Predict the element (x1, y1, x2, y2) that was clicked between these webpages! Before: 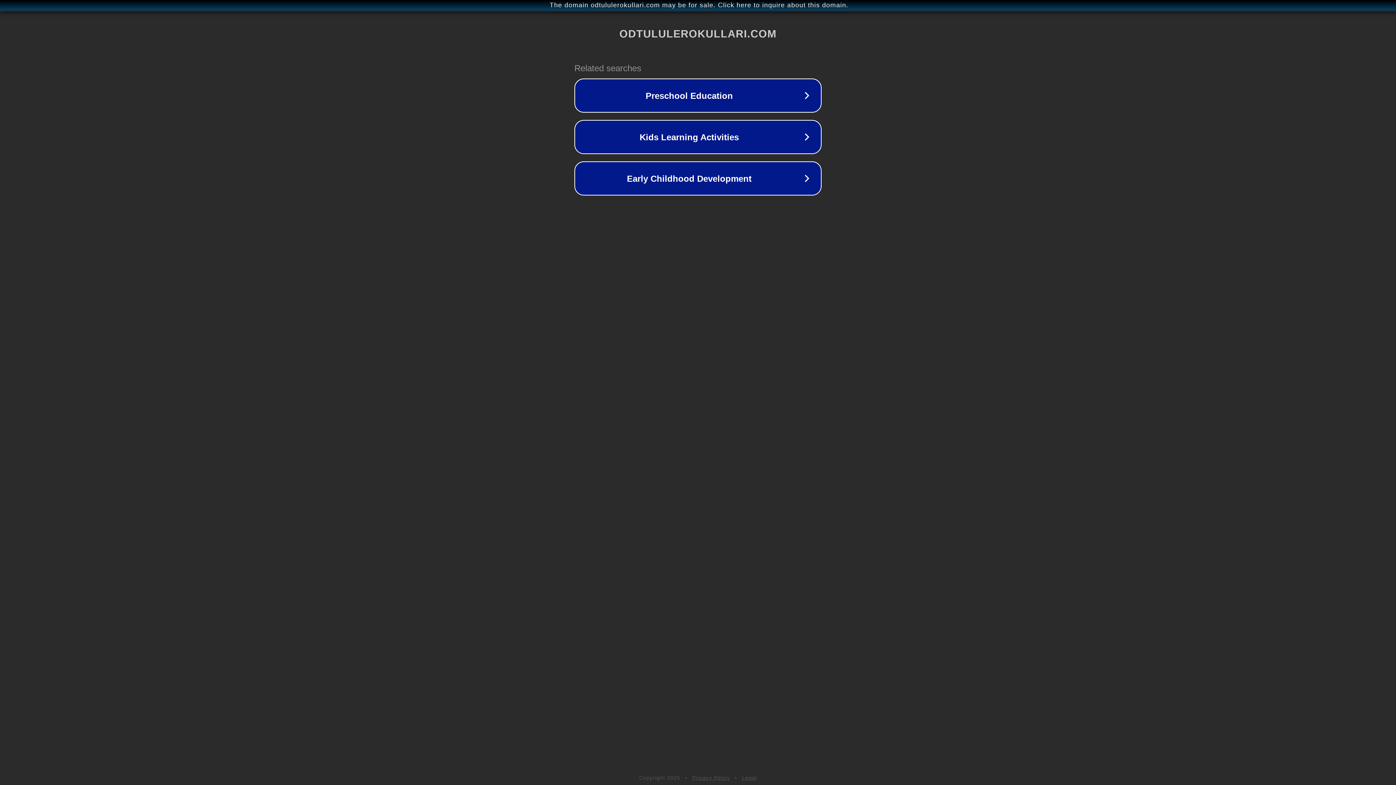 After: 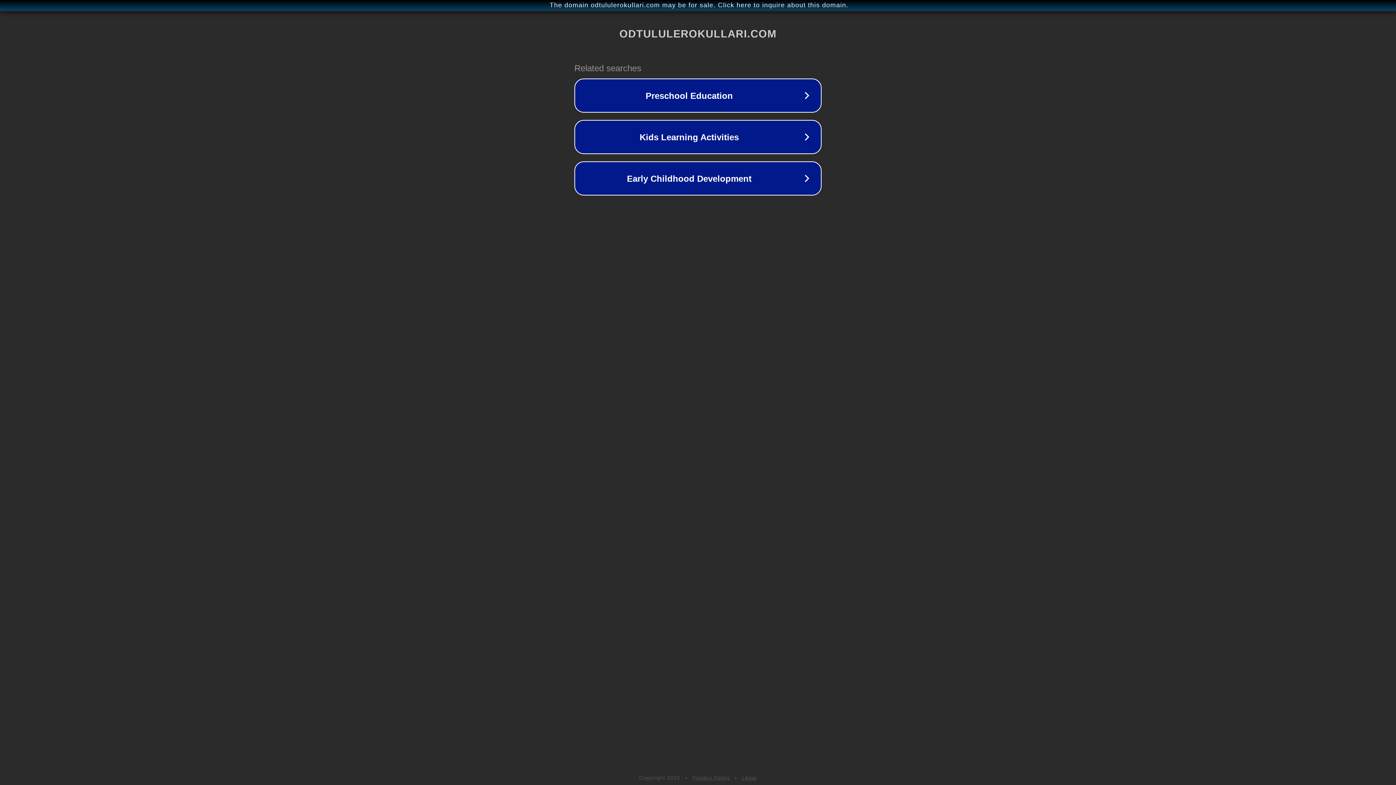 Action: label: Privacy Policy bbox: (692, 775, 730, 781)